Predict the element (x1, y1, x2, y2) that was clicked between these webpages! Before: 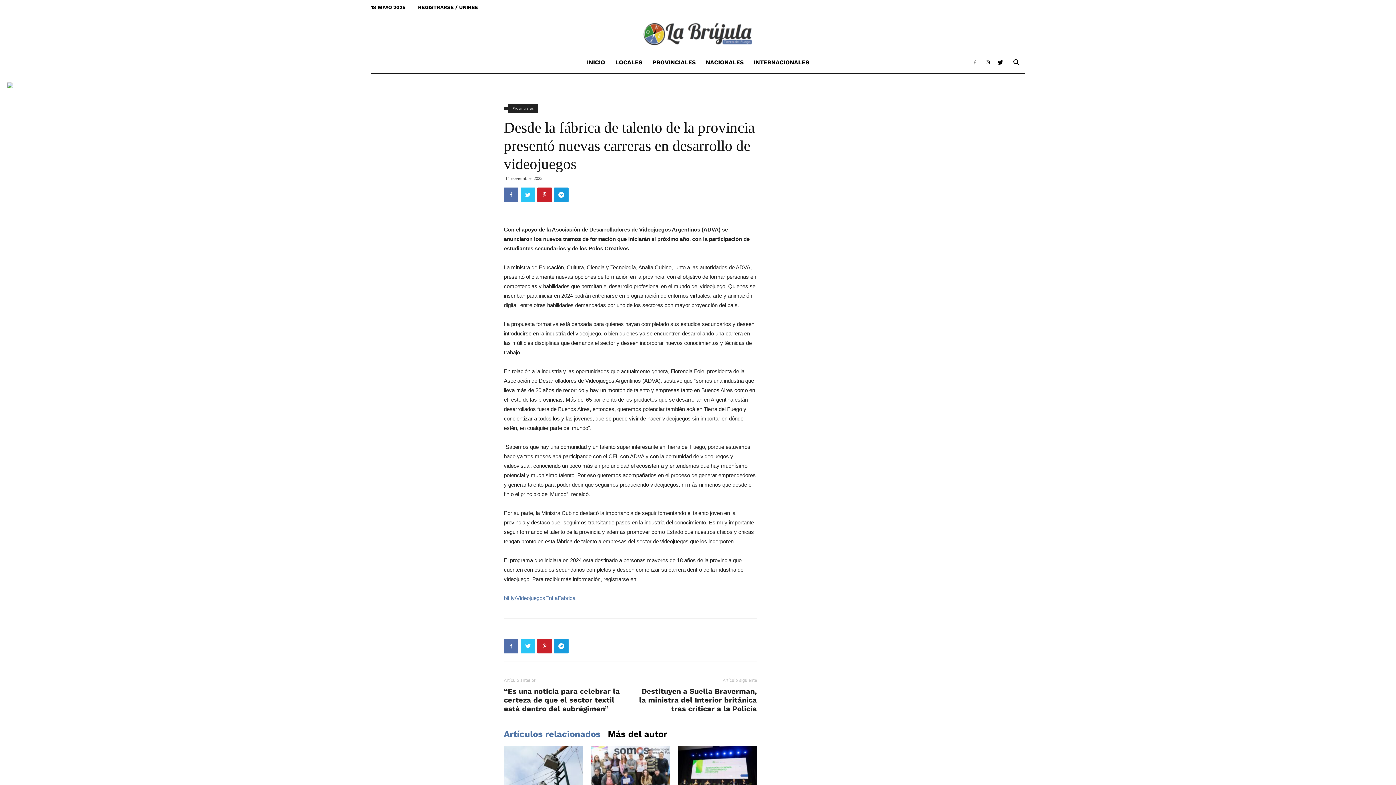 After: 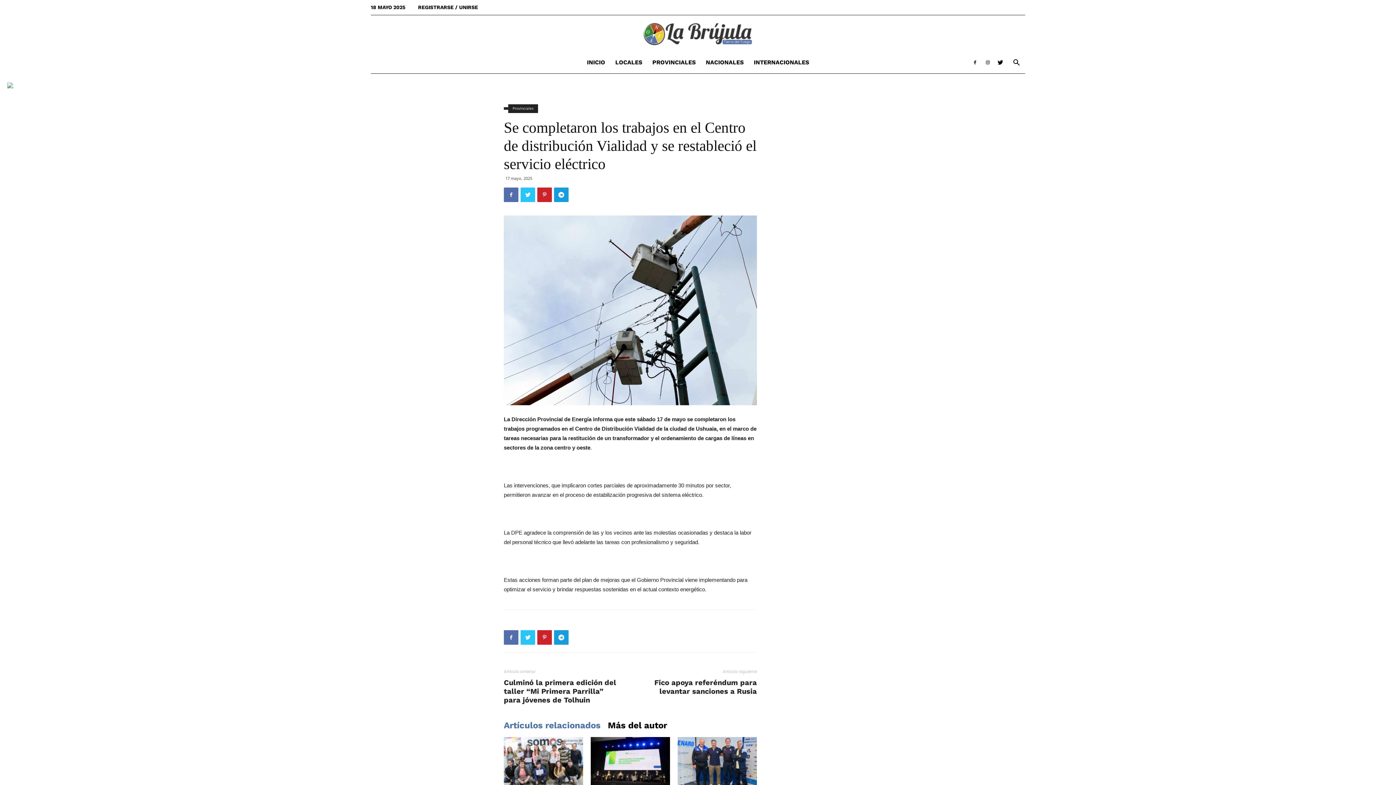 Action: bbox: (504, 746, 583, 800)